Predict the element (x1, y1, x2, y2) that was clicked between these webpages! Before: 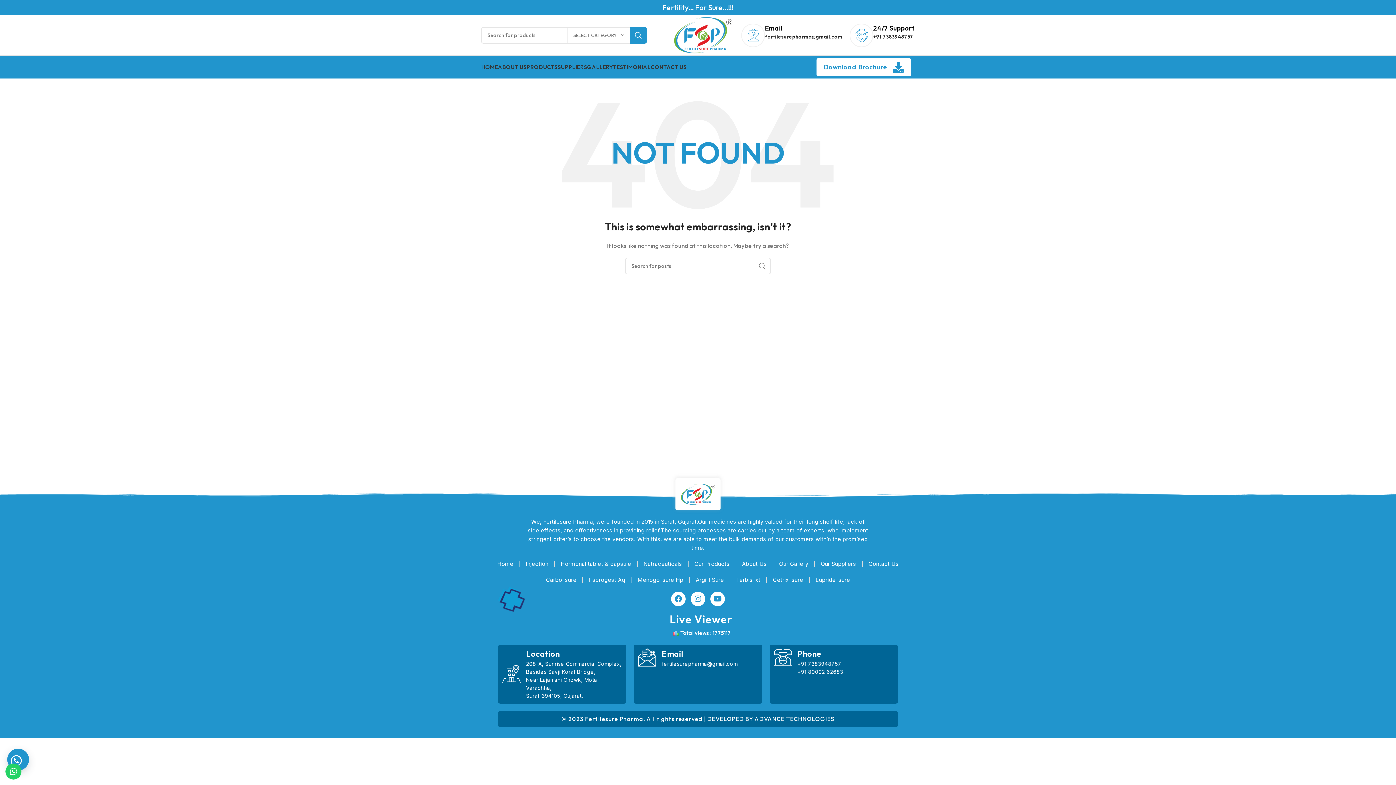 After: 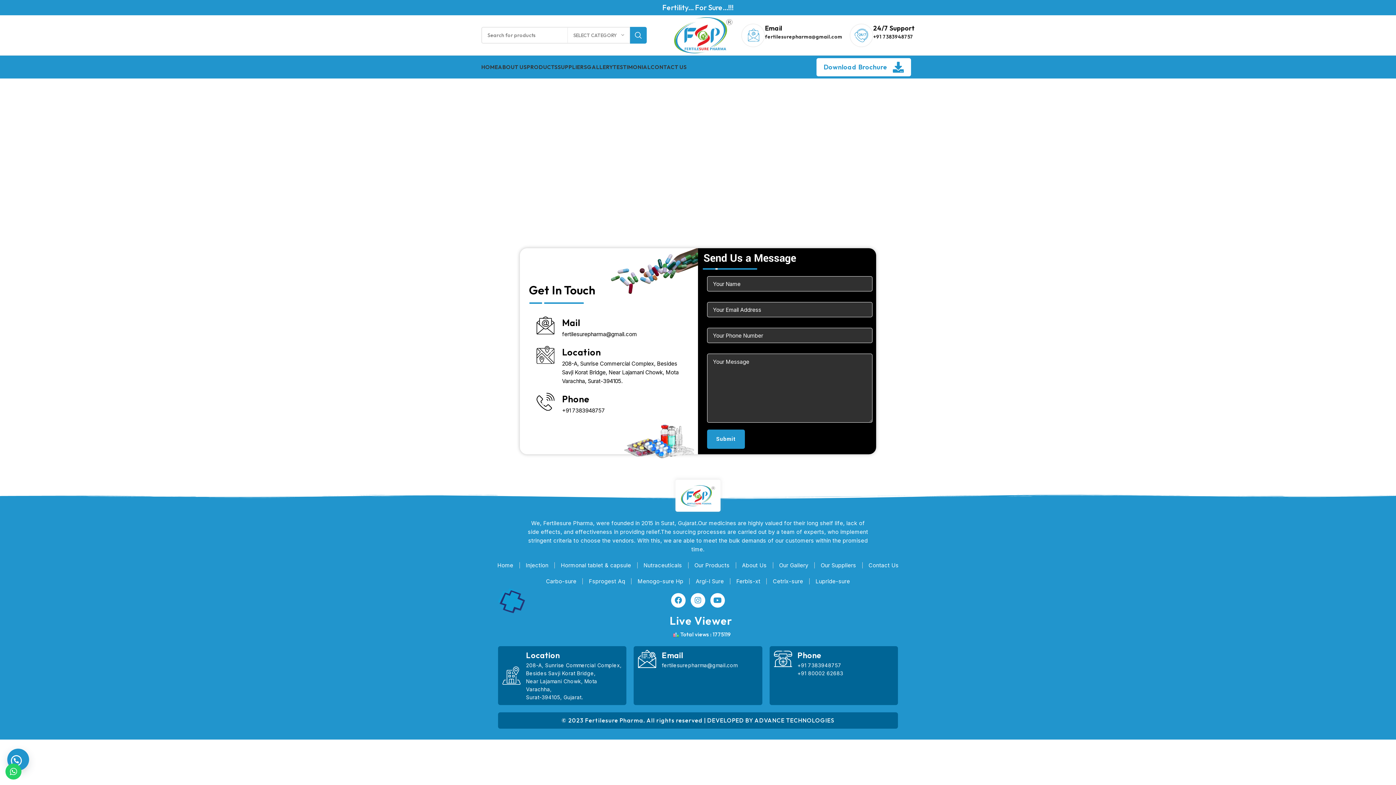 Action: label: CONTACT US bbox: (650, 59, 686, 74)